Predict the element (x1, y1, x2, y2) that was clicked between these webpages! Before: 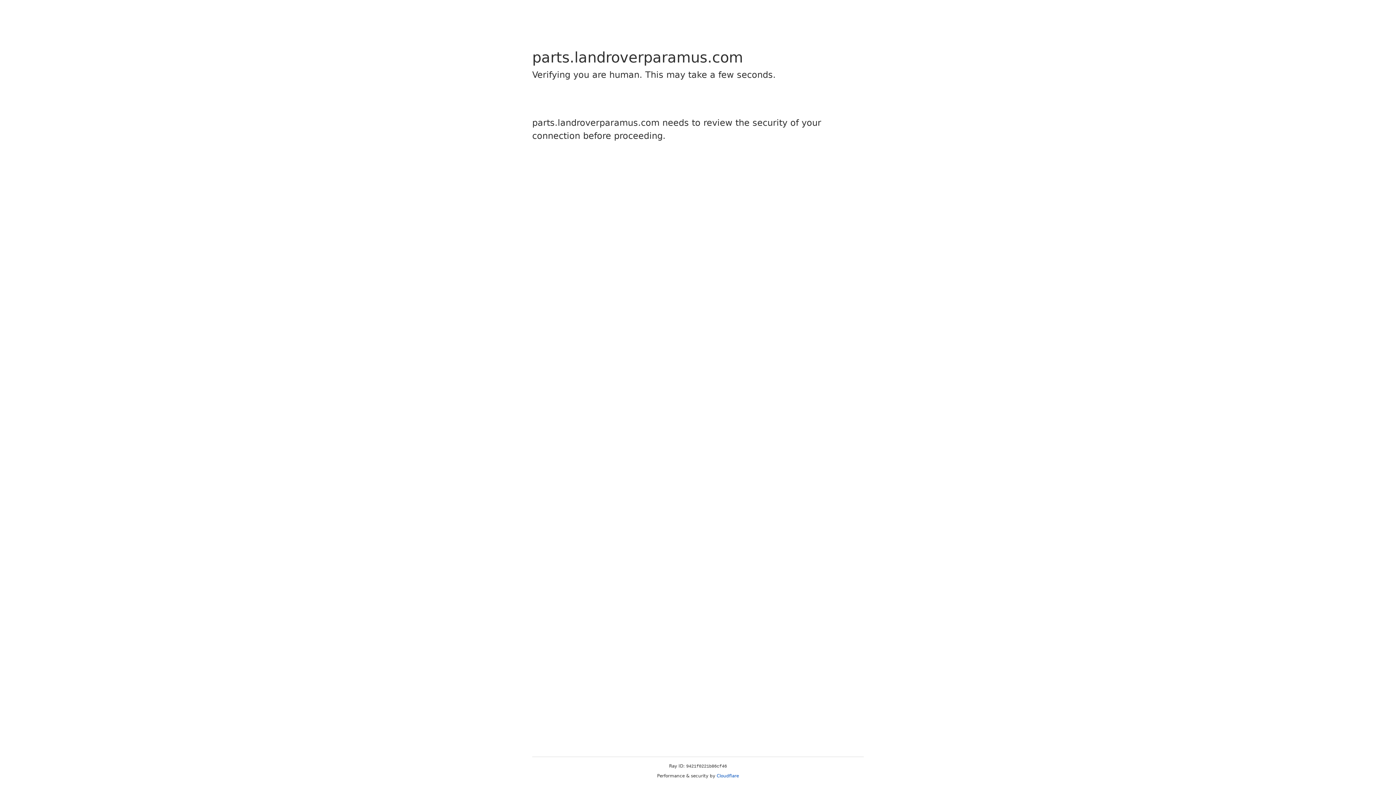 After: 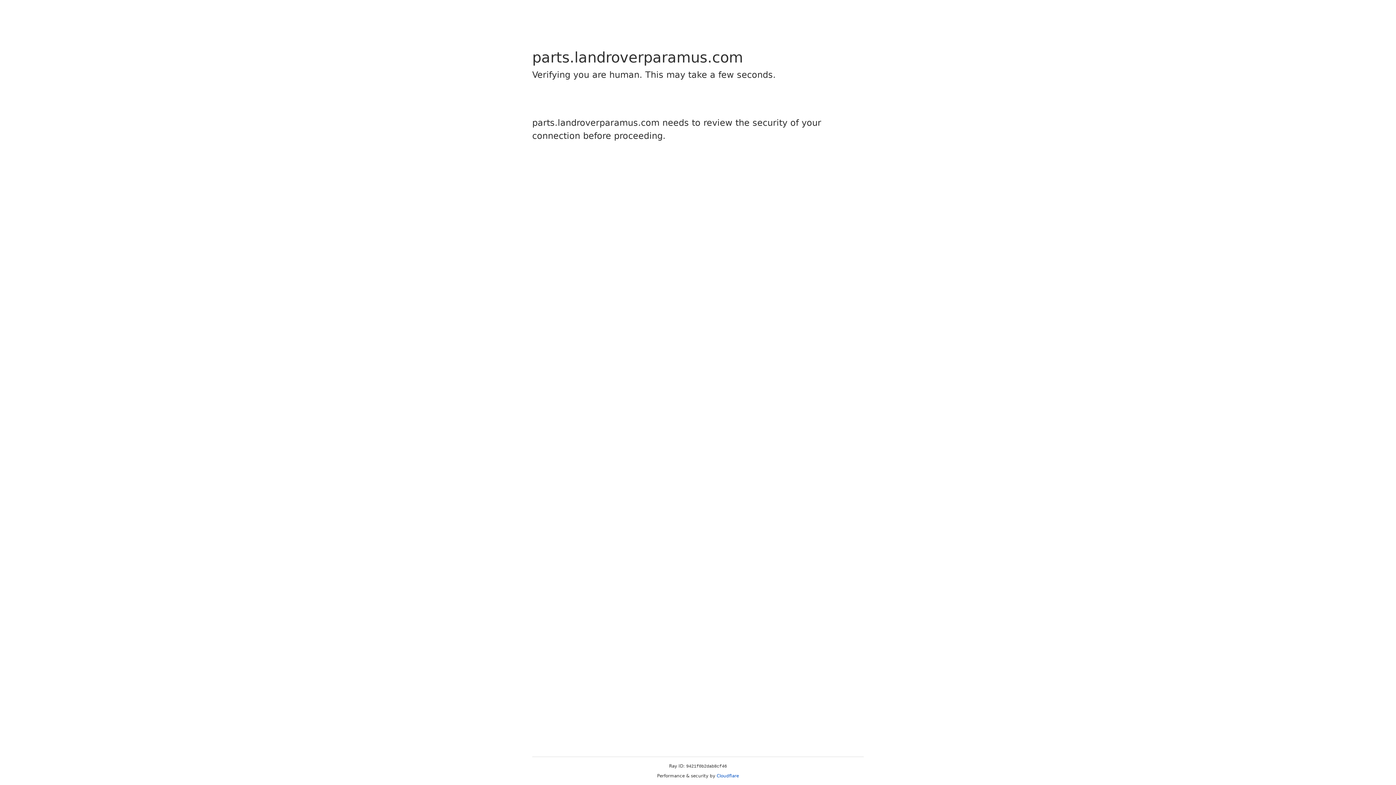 Action: bbox: (716, 773, 739, 778) label: Cloudflare